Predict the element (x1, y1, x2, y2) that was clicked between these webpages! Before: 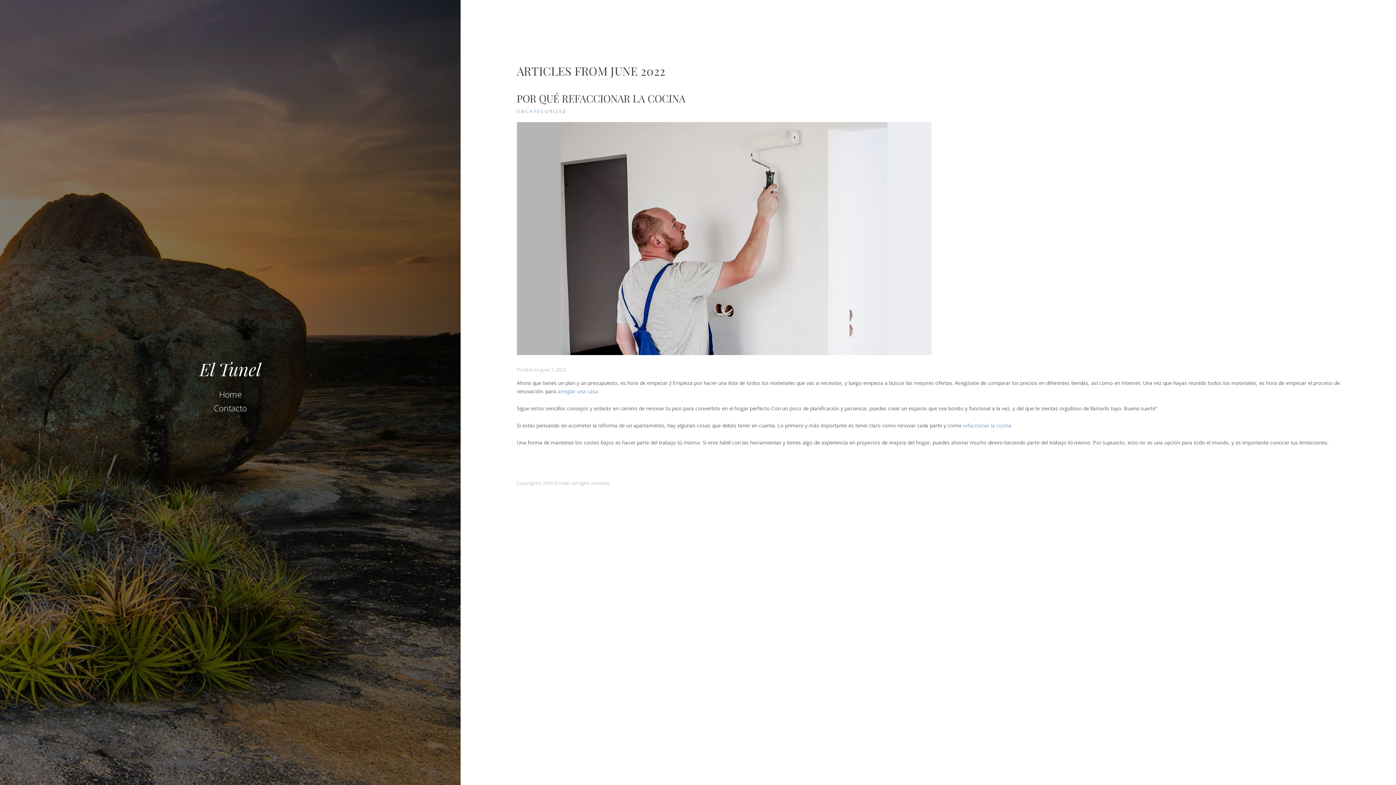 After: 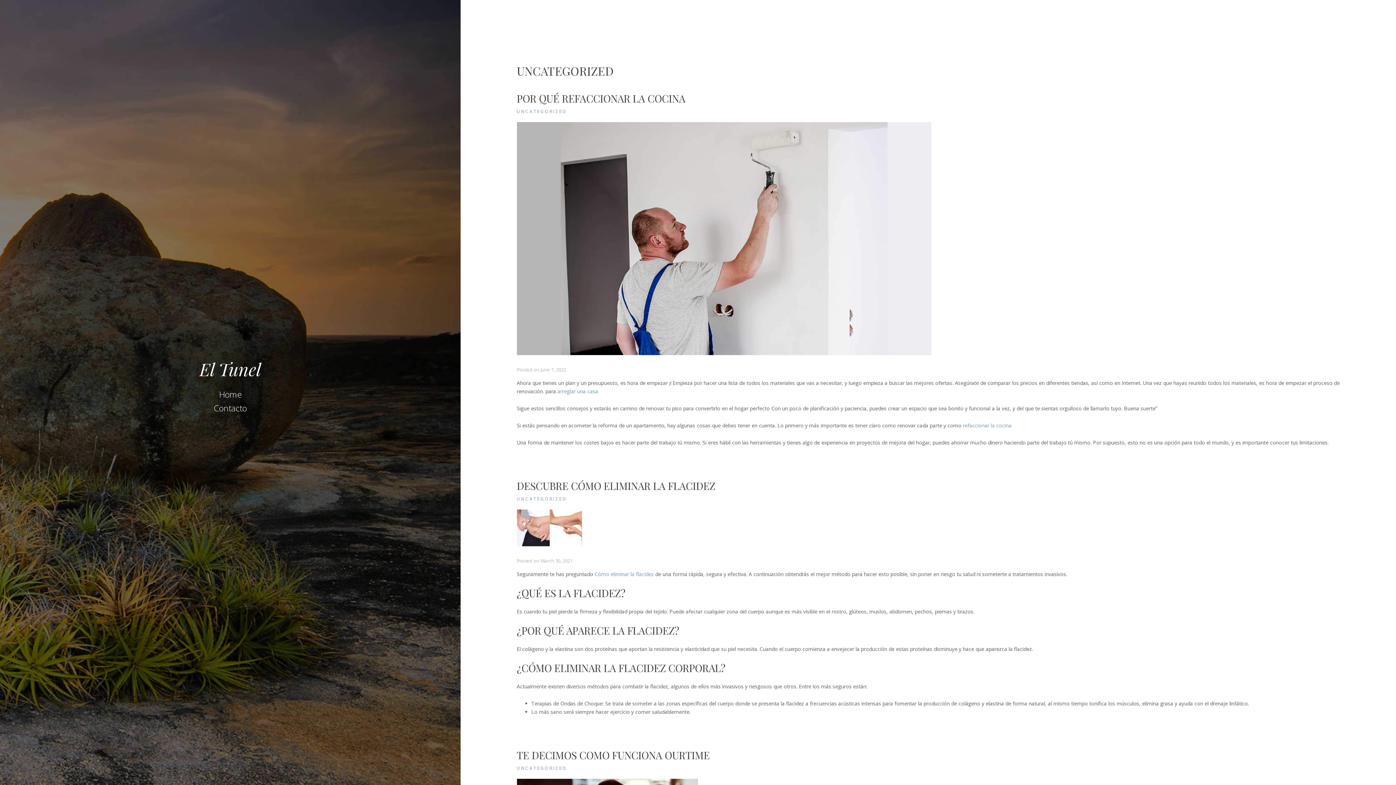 Action: bbox: (516, 108, 567, 114) label: UNCATEGORIZED